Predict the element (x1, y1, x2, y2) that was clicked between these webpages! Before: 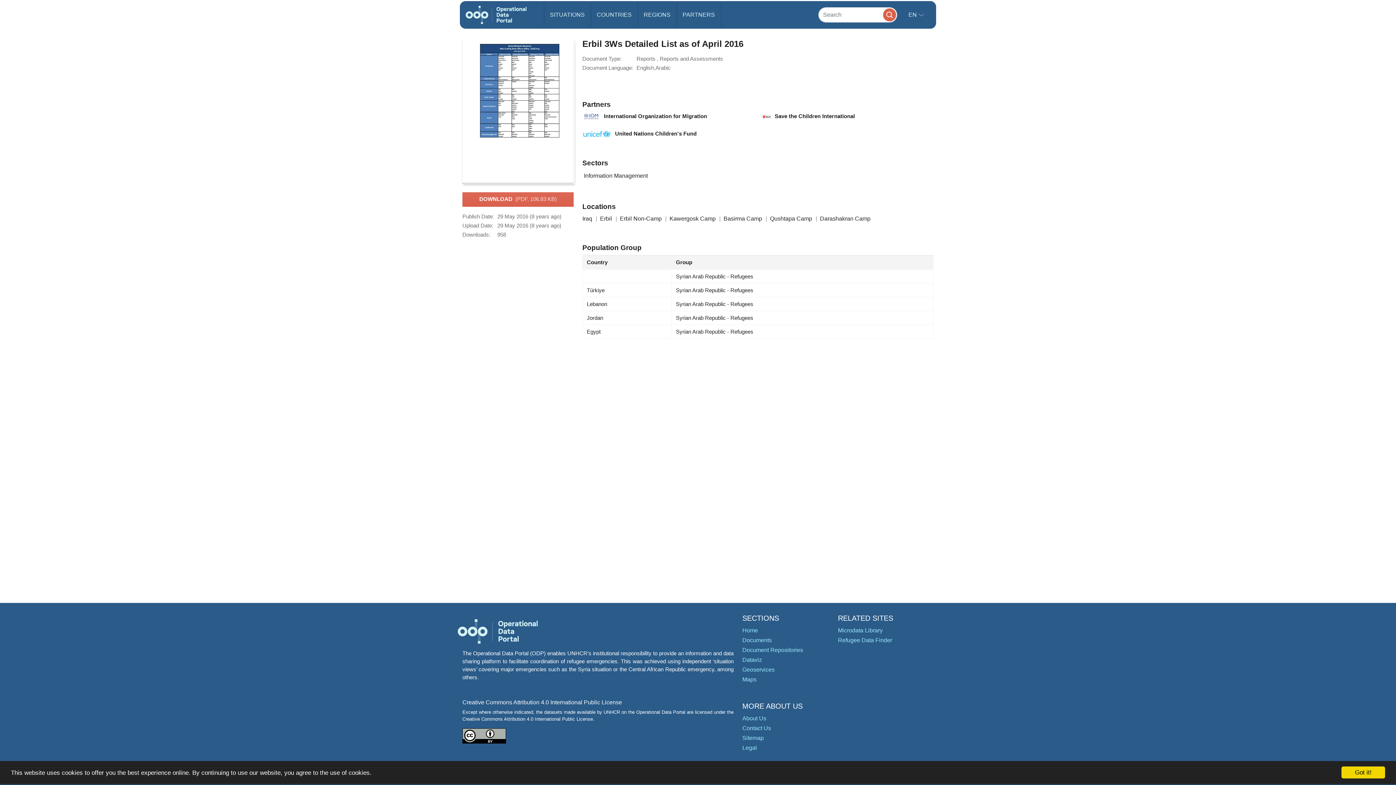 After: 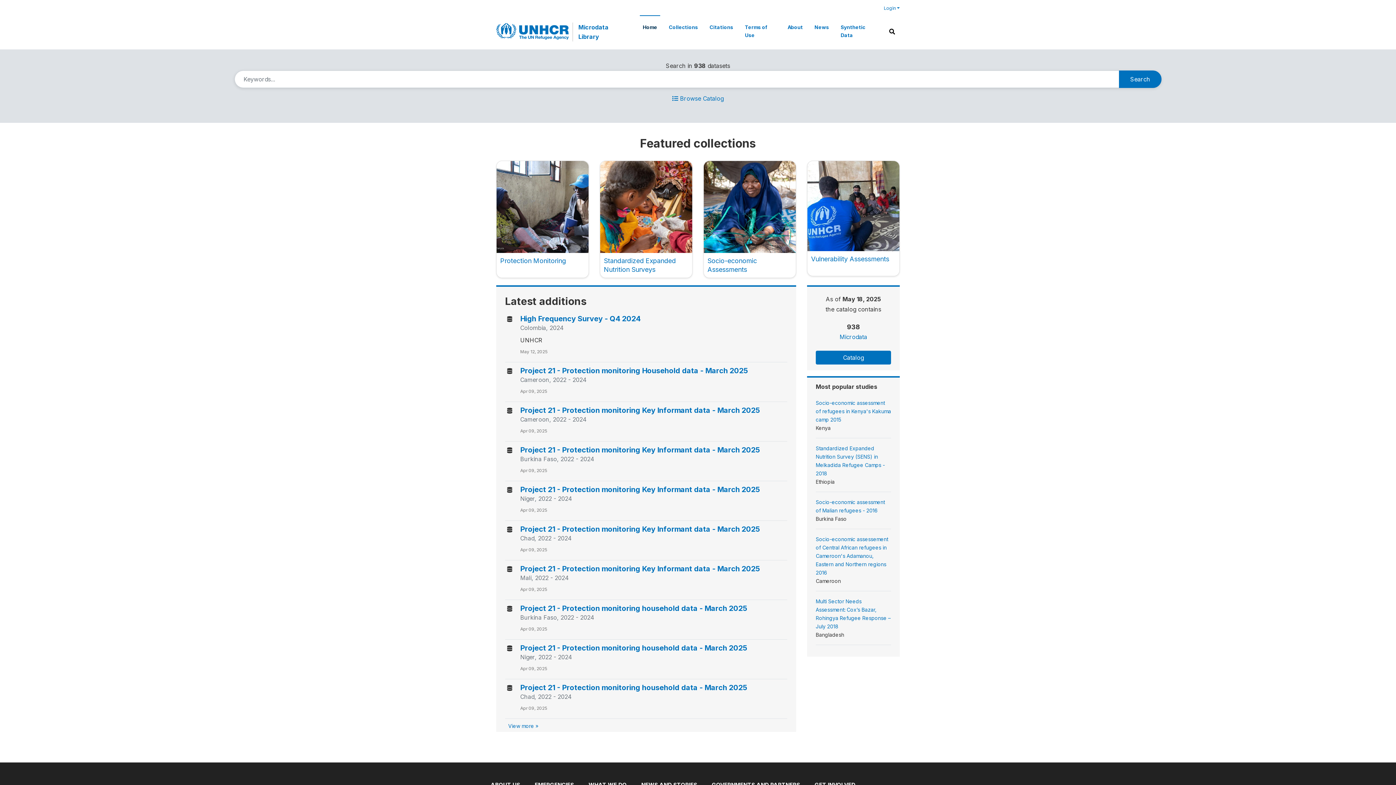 Action: bbox: (838, 627, 882, 633) label: Microdata Library